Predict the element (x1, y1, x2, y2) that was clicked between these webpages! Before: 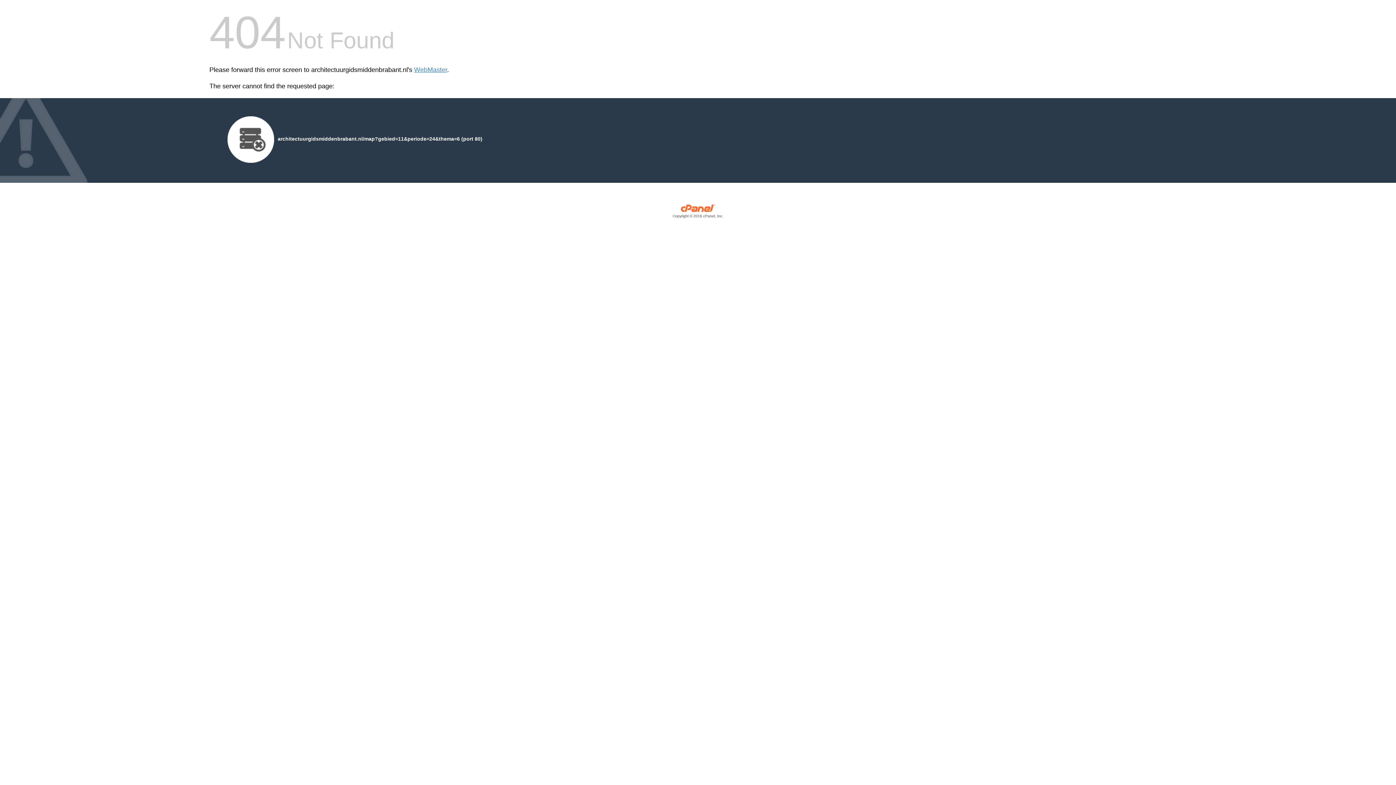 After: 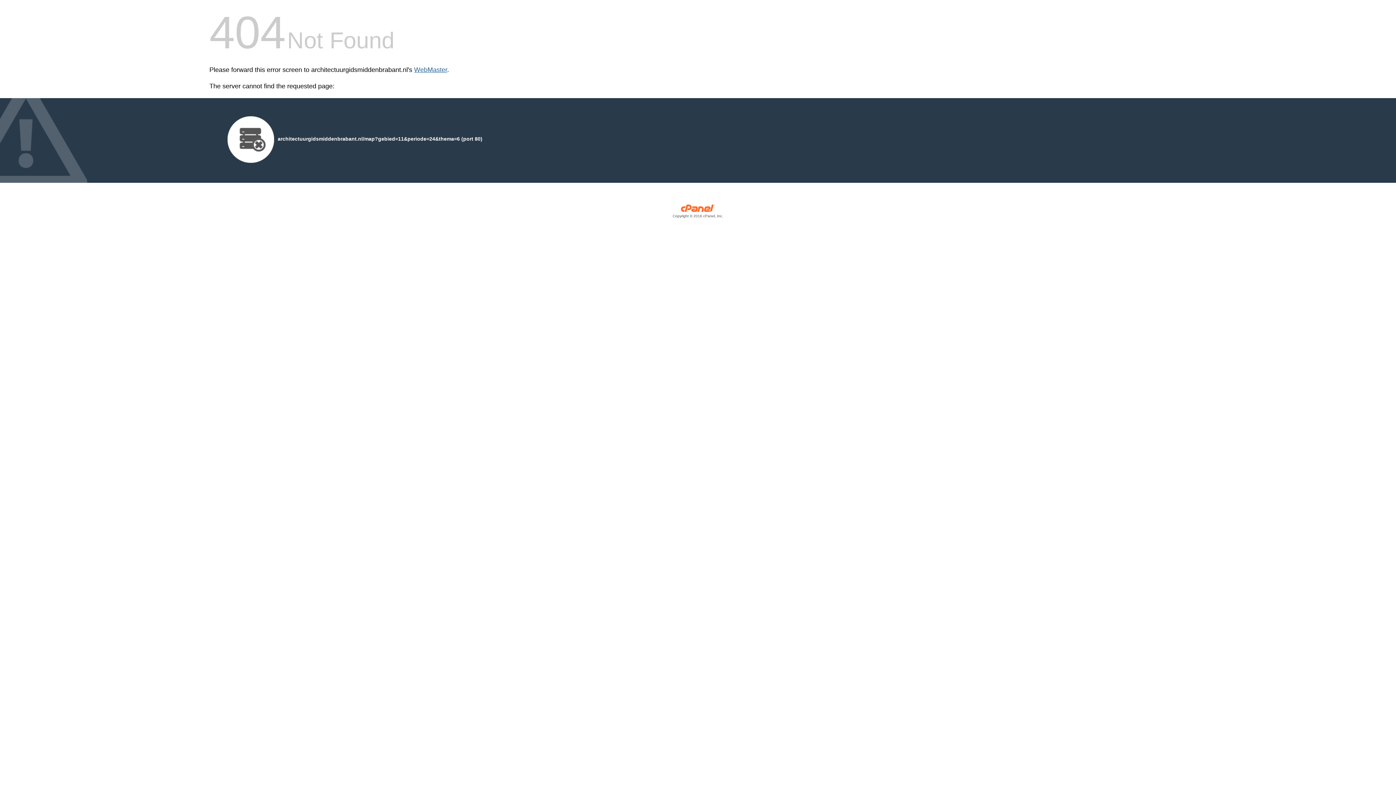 Action: bbox: (414, 66, 447, 73) label: WebMaster